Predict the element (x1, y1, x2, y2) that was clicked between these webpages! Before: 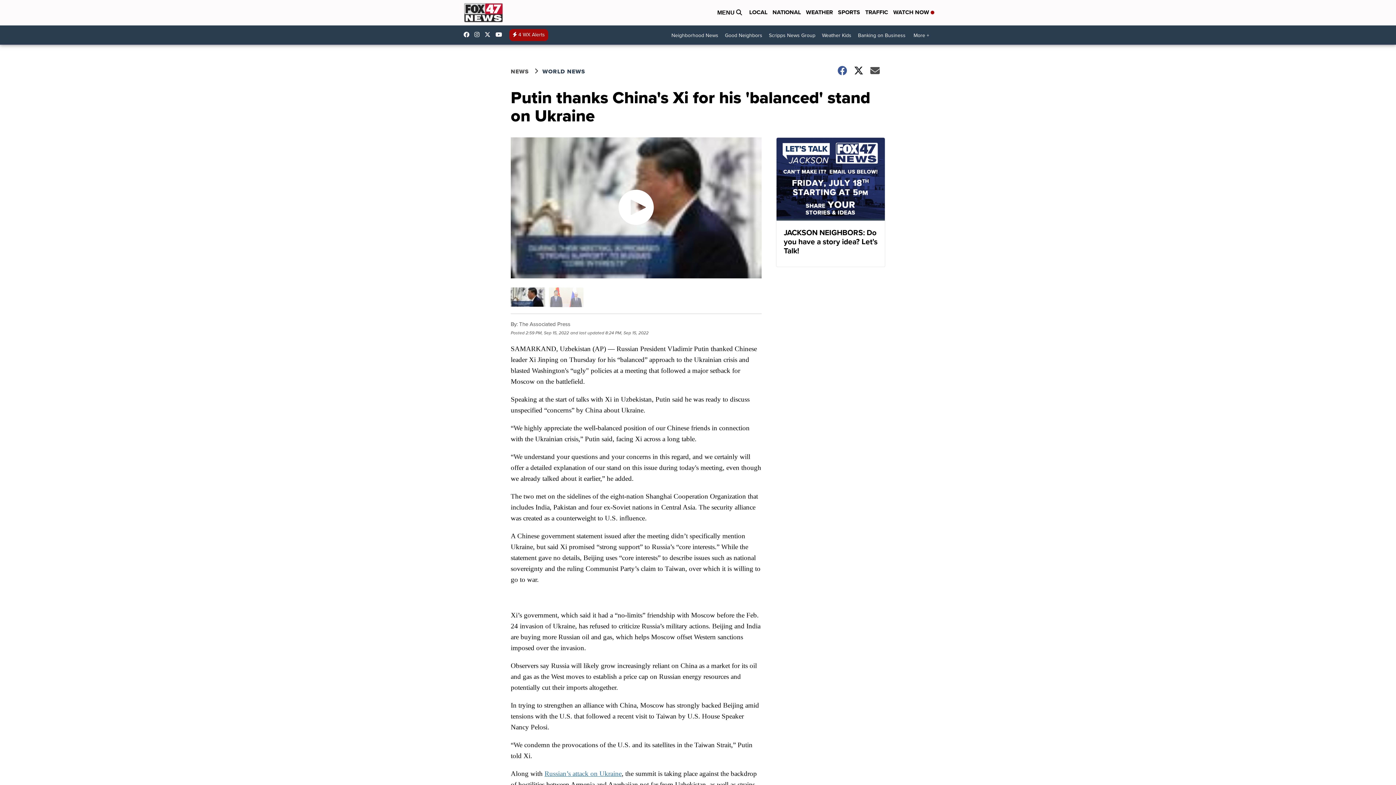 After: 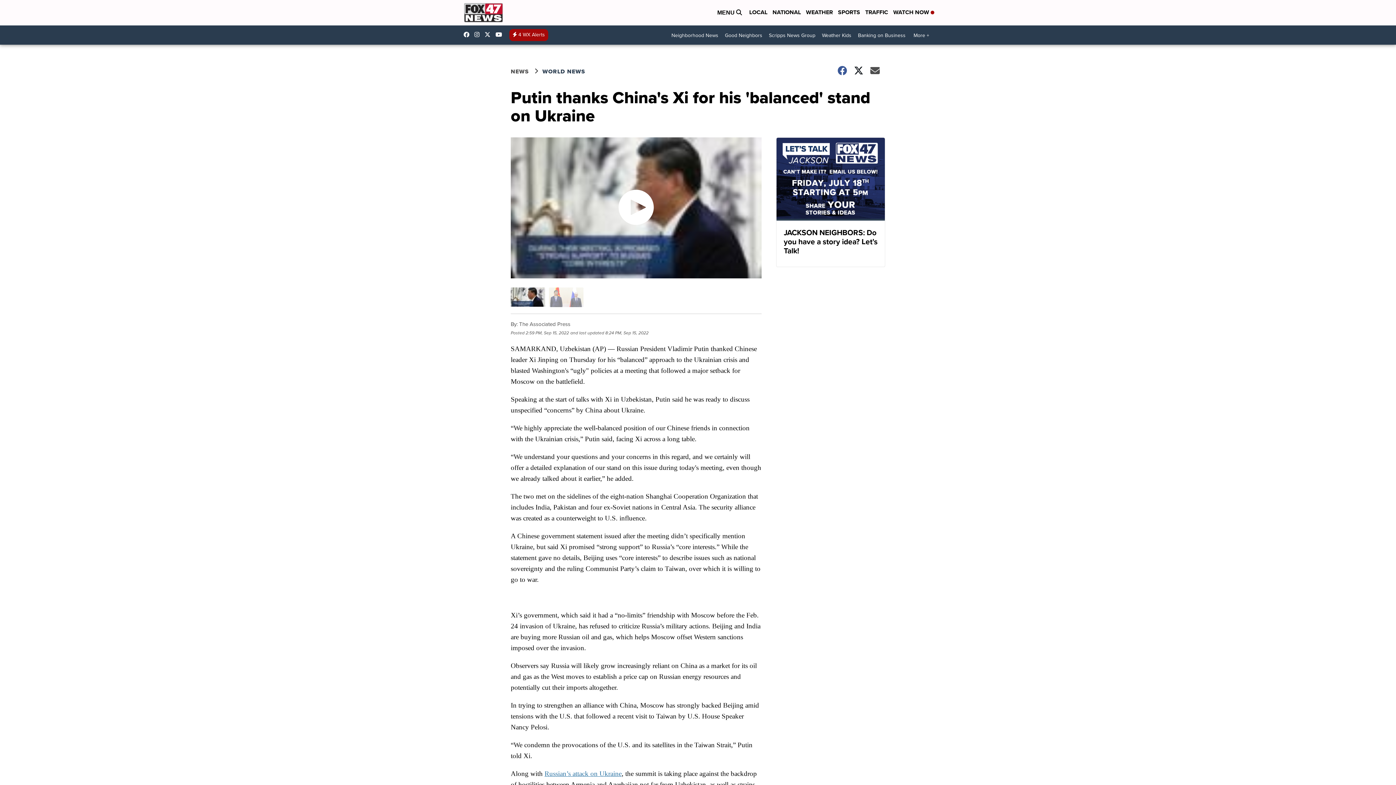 Action: label: Visit our facebook account bbox: (463, 31, 473, 37)